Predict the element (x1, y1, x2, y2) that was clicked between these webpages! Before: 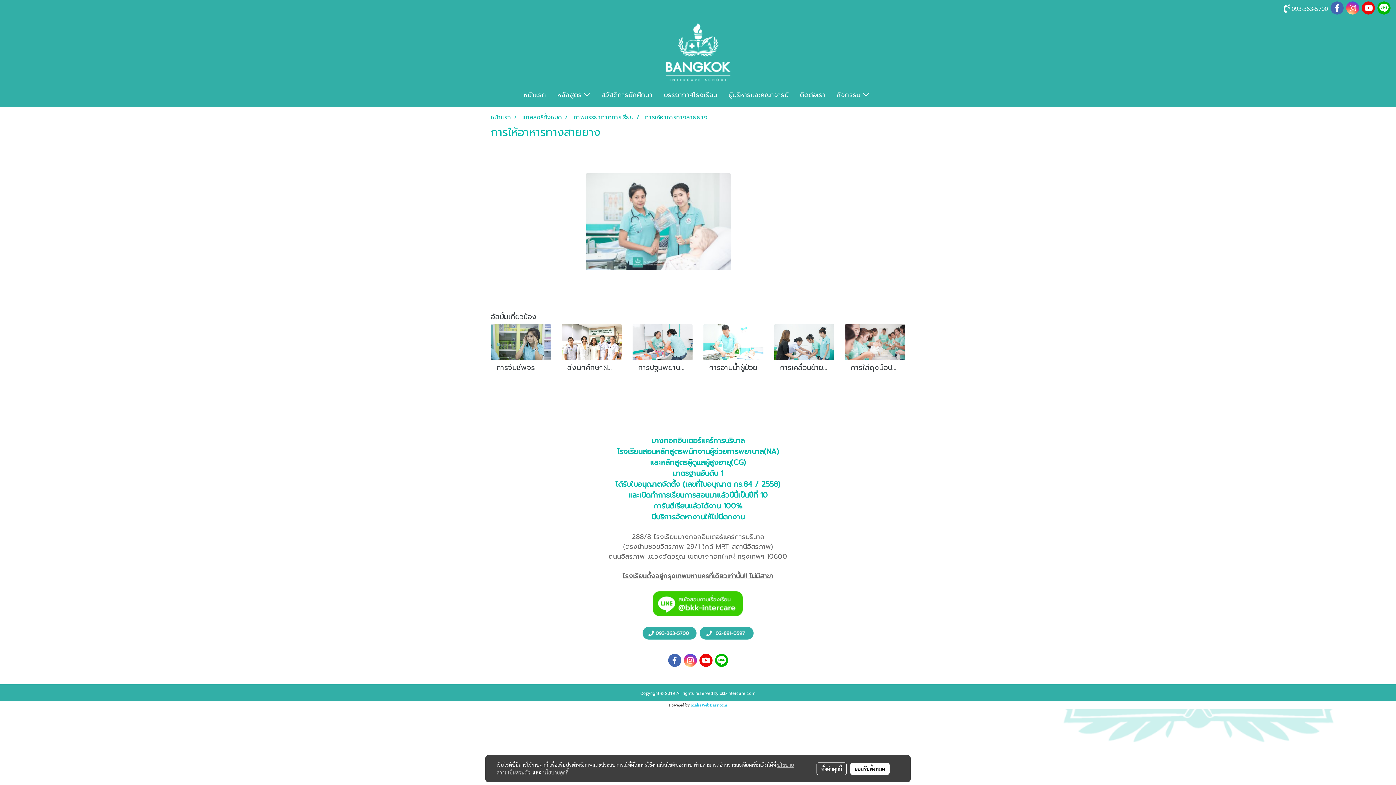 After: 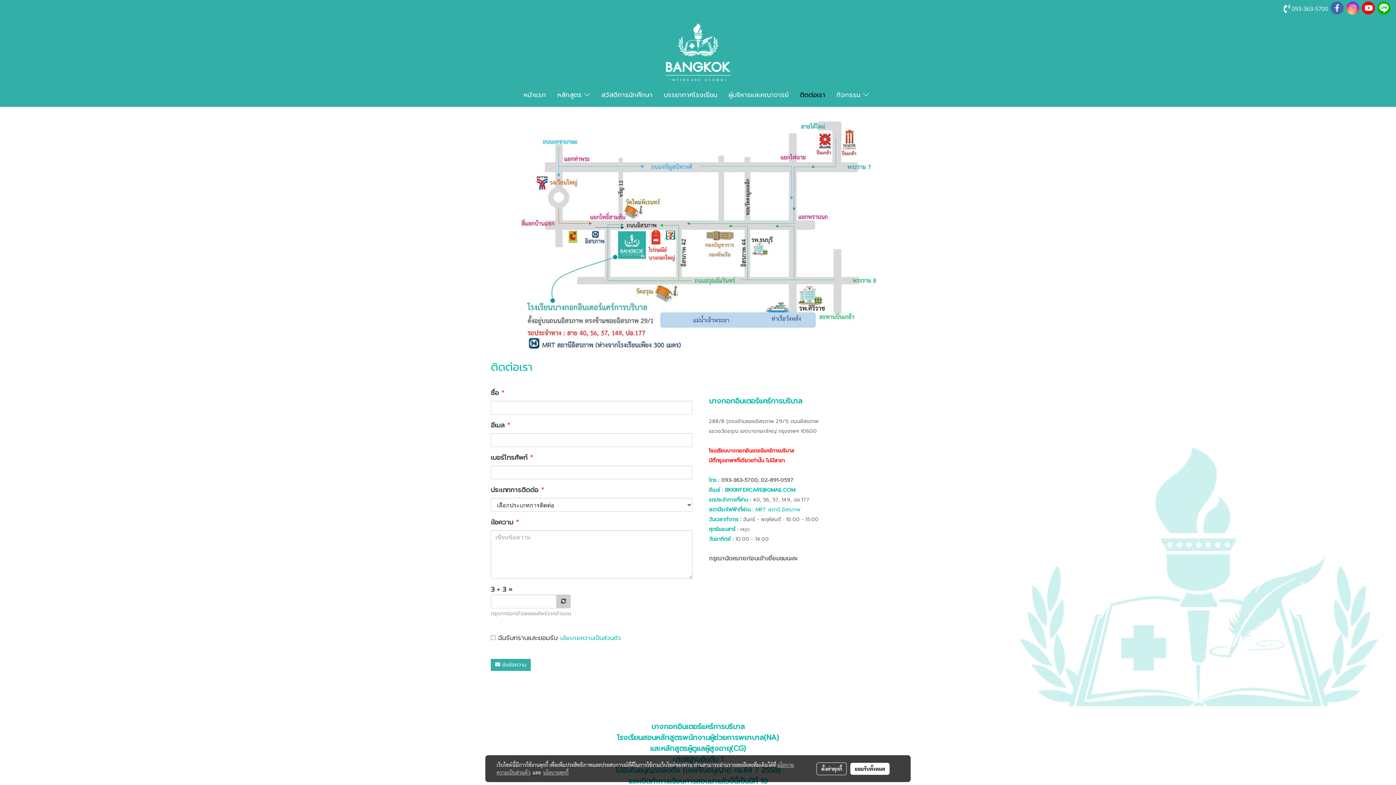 Action: bbox: (794, 86, 830, 103) label: ติดต่อเรา